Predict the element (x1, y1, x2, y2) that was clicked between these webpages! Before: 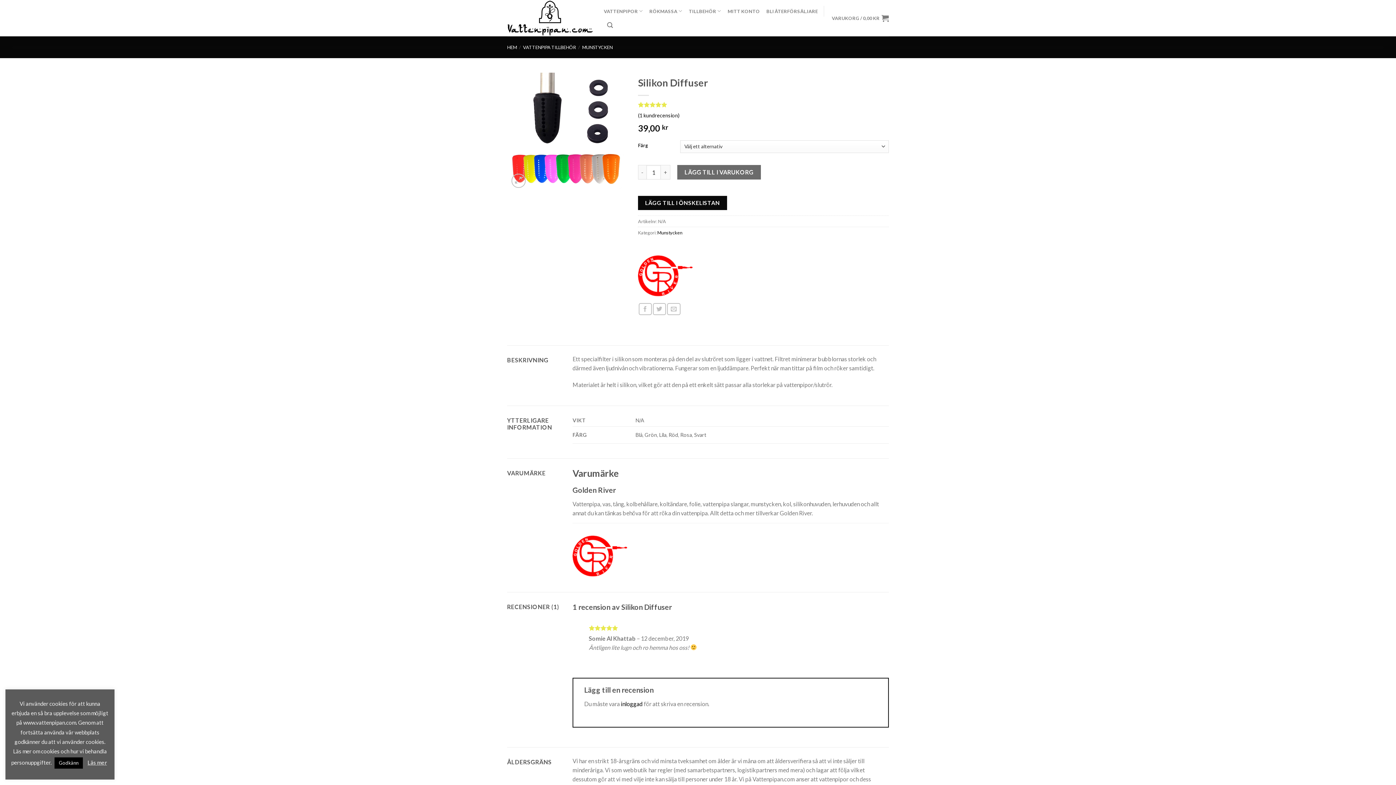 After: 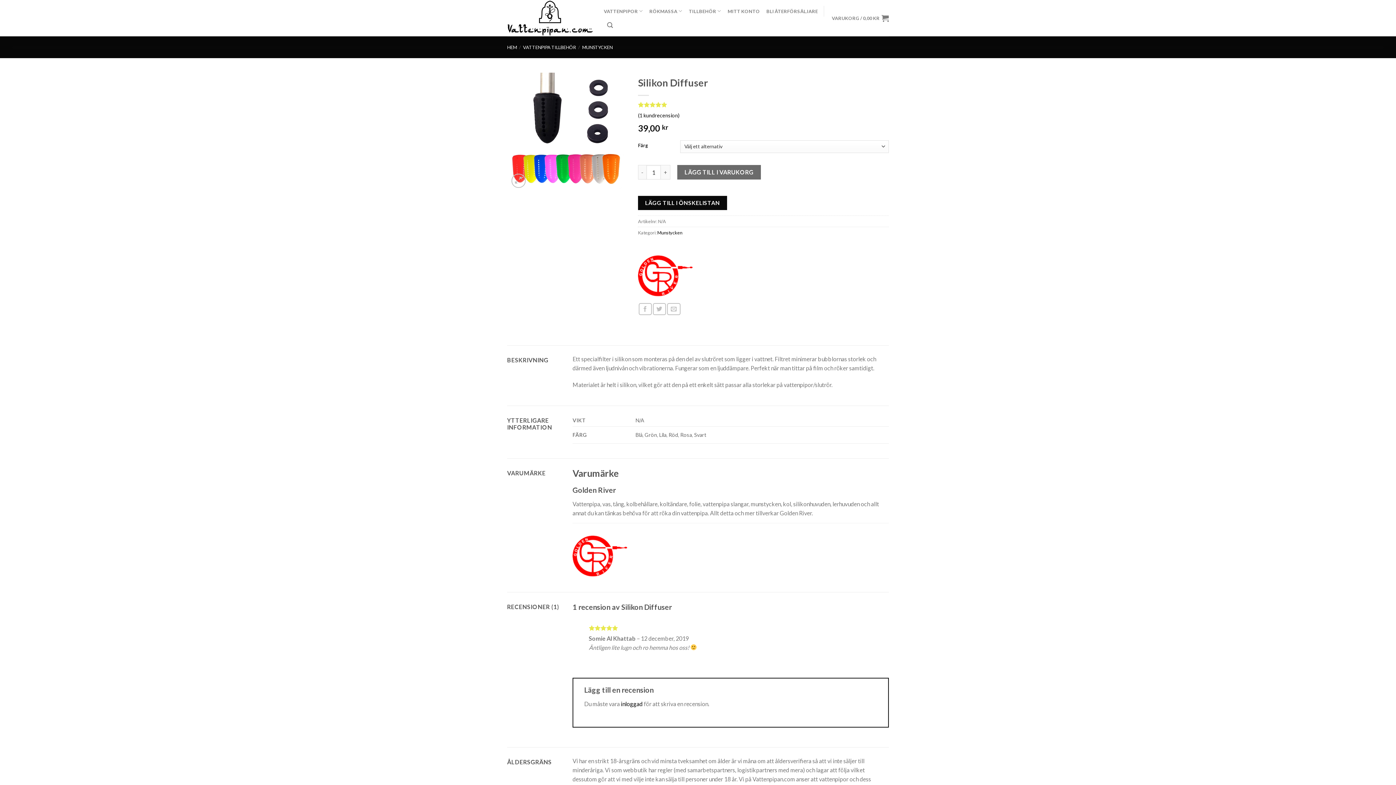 Action: label: Godkänn bbox: (54, 757, 82, 769)